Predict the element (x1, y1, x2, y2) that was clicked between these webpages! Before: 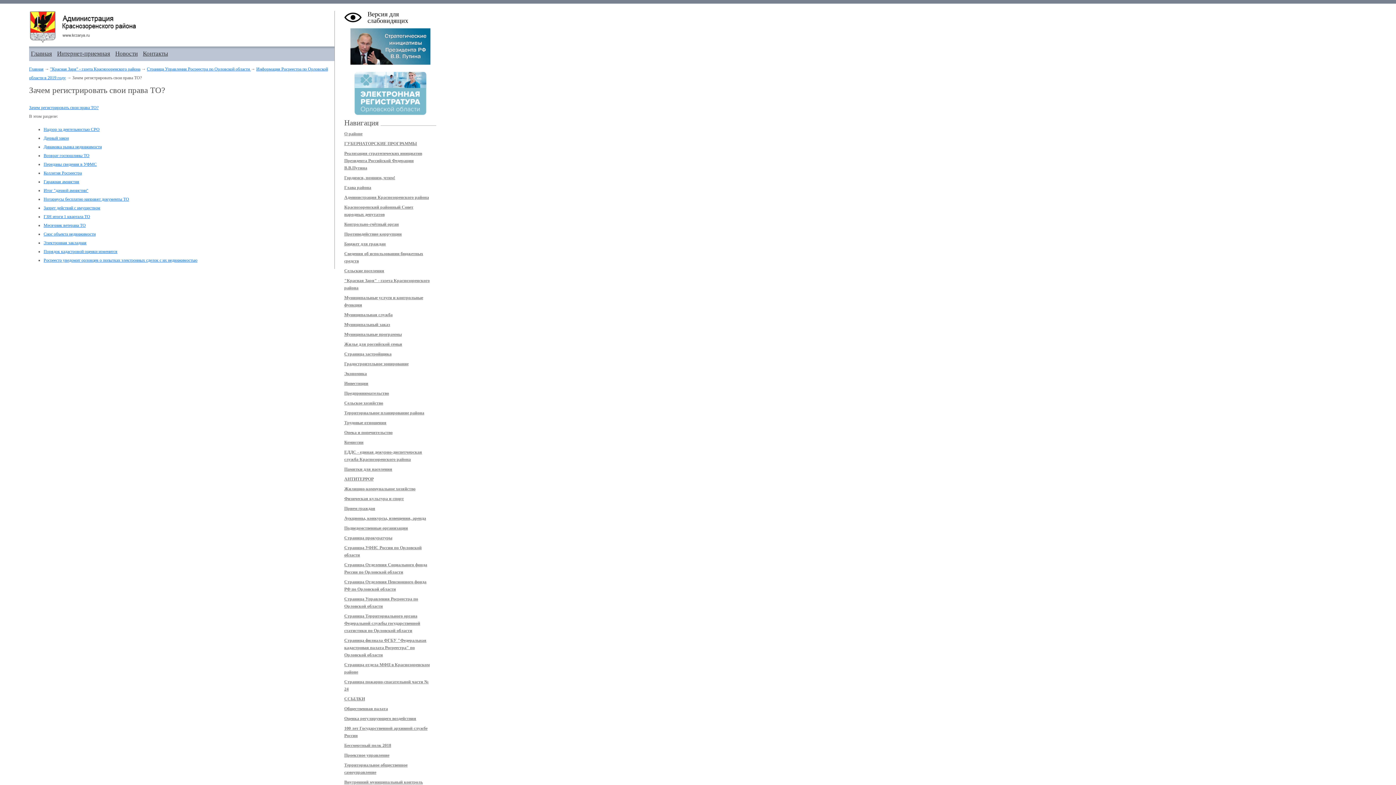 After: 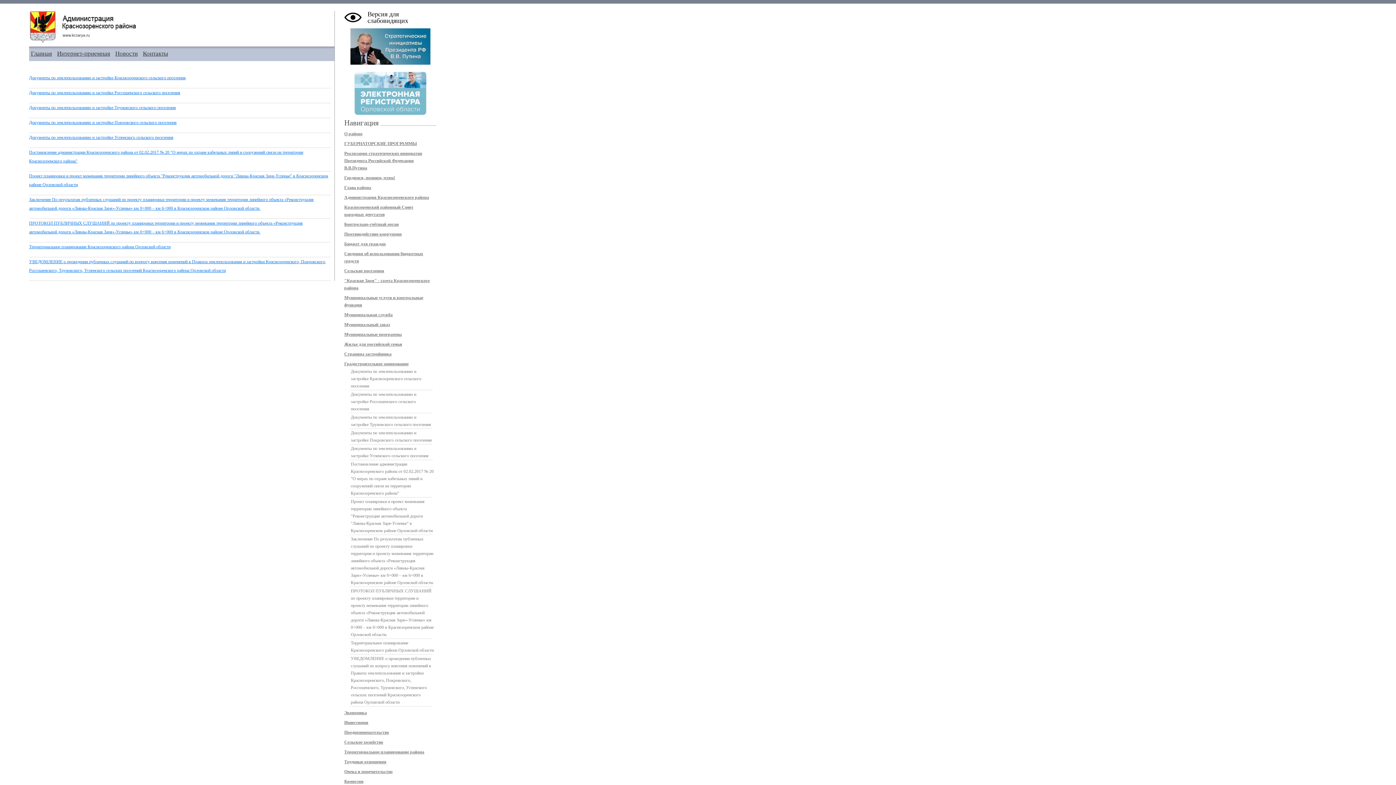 Action: label: Градостроительное зонирование bbox: (344, 361, 408, 366)